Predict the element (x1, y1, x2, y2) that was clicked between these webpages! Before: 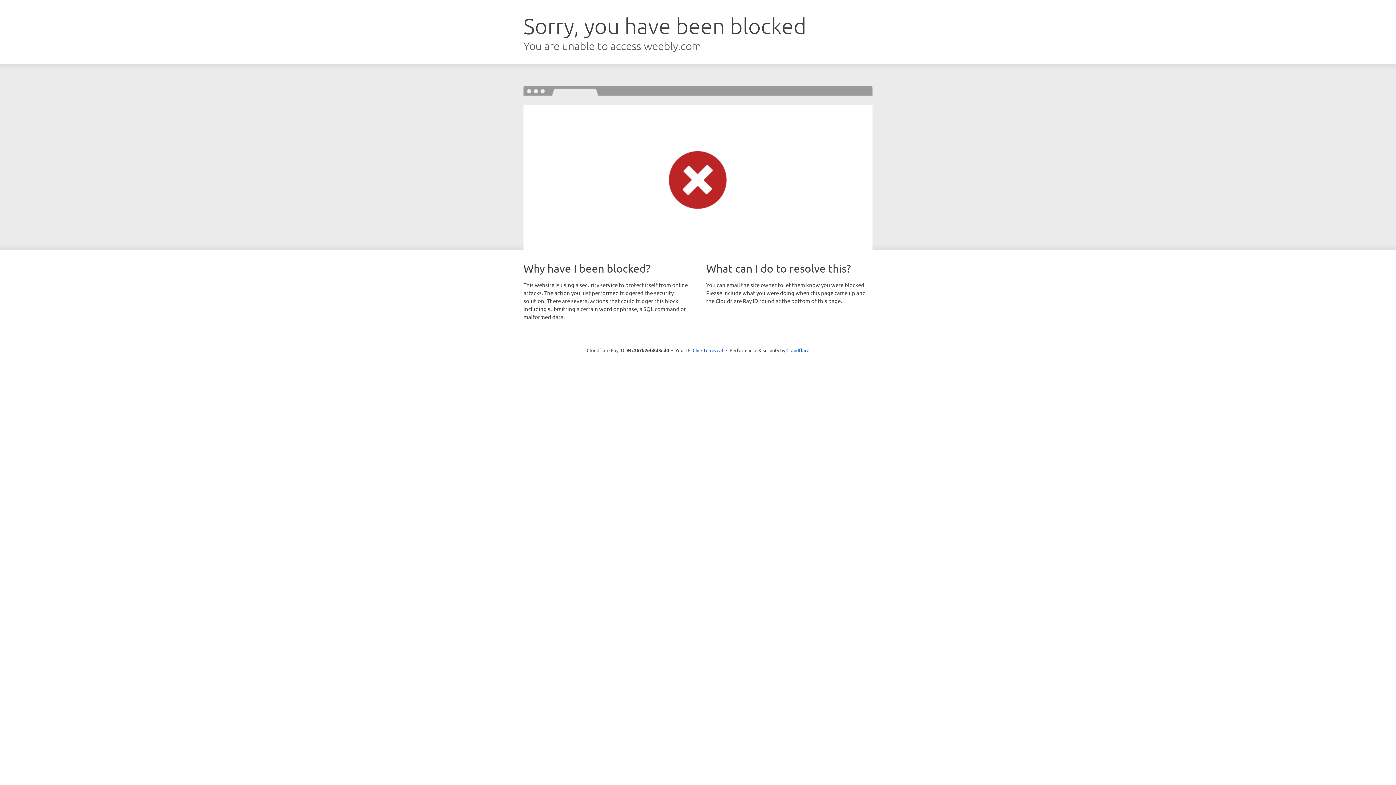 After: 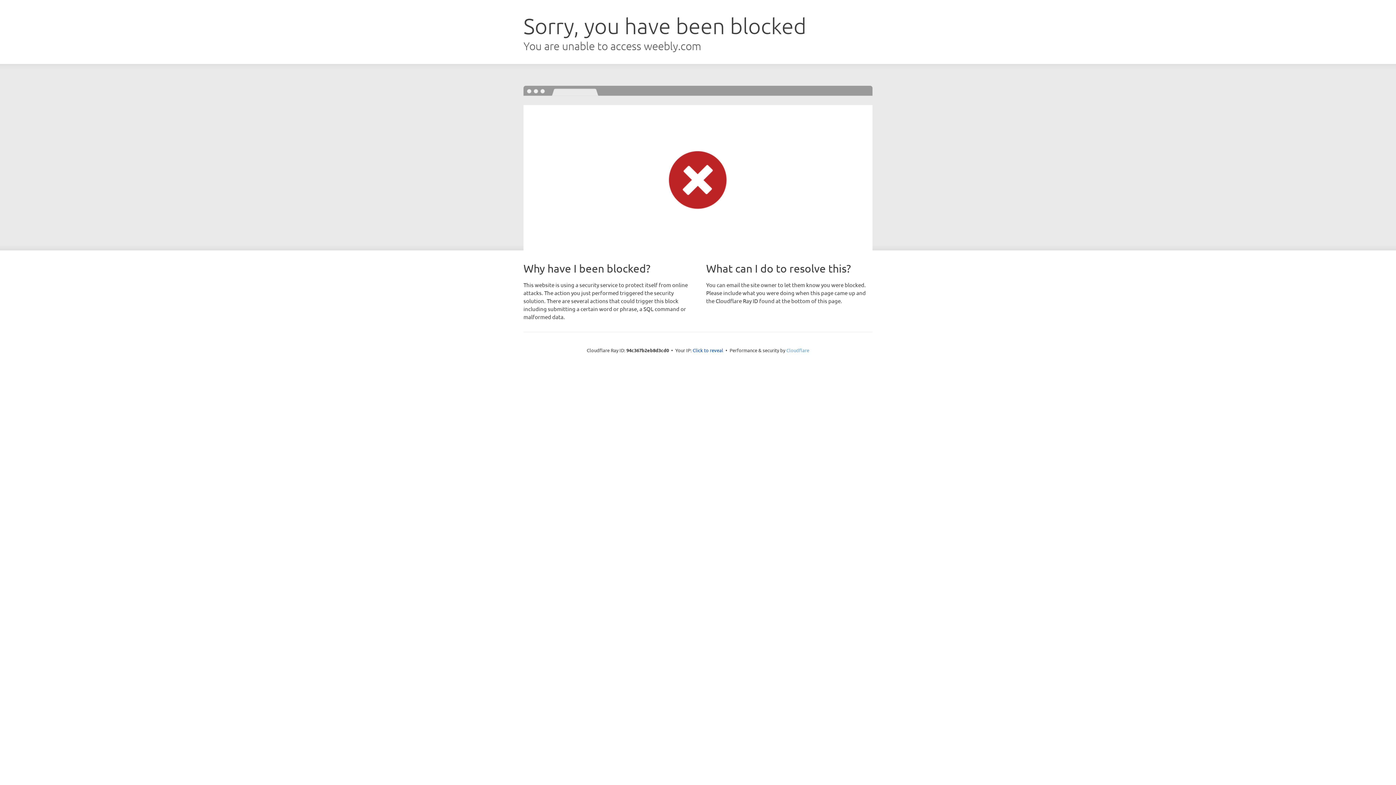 Action: label: Cloudflare bbox: (786, 347, 809, 353)